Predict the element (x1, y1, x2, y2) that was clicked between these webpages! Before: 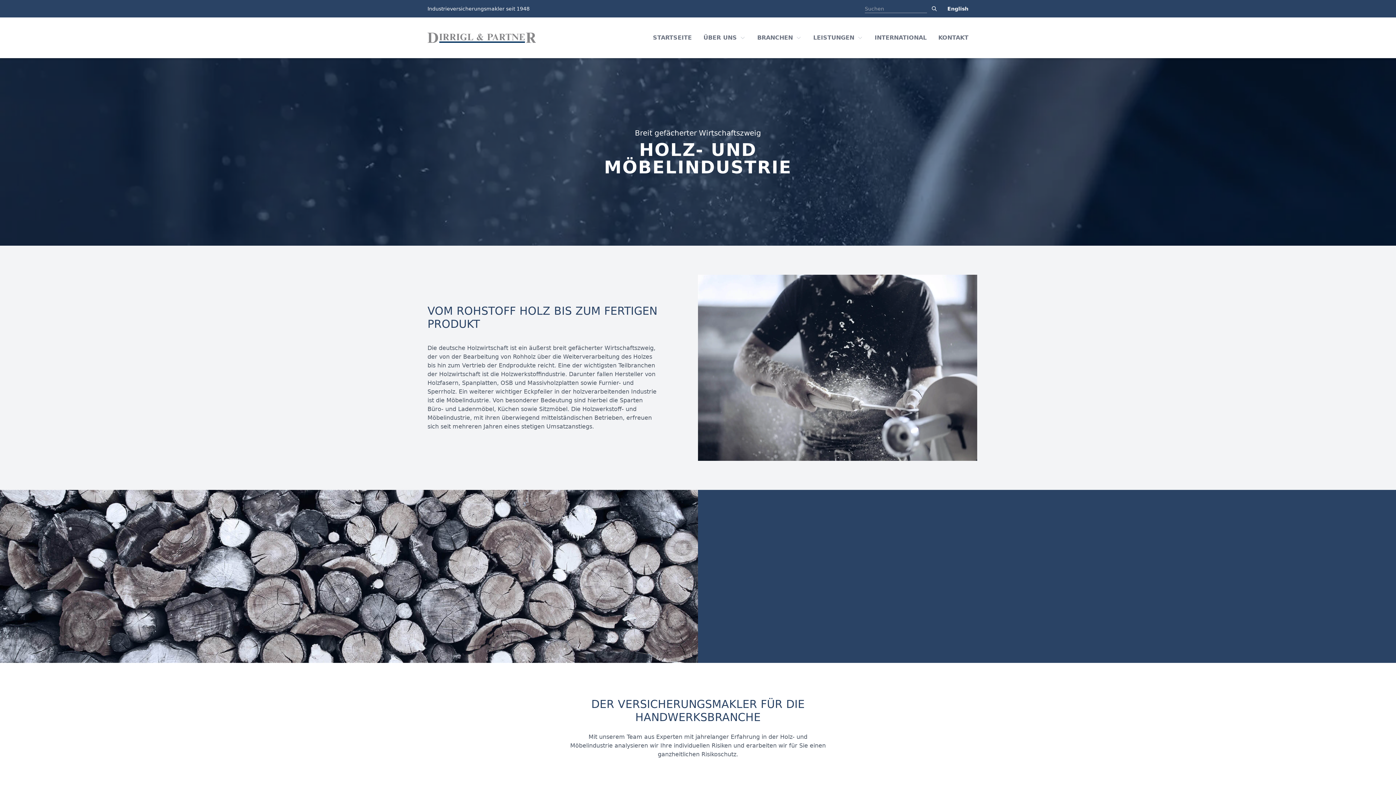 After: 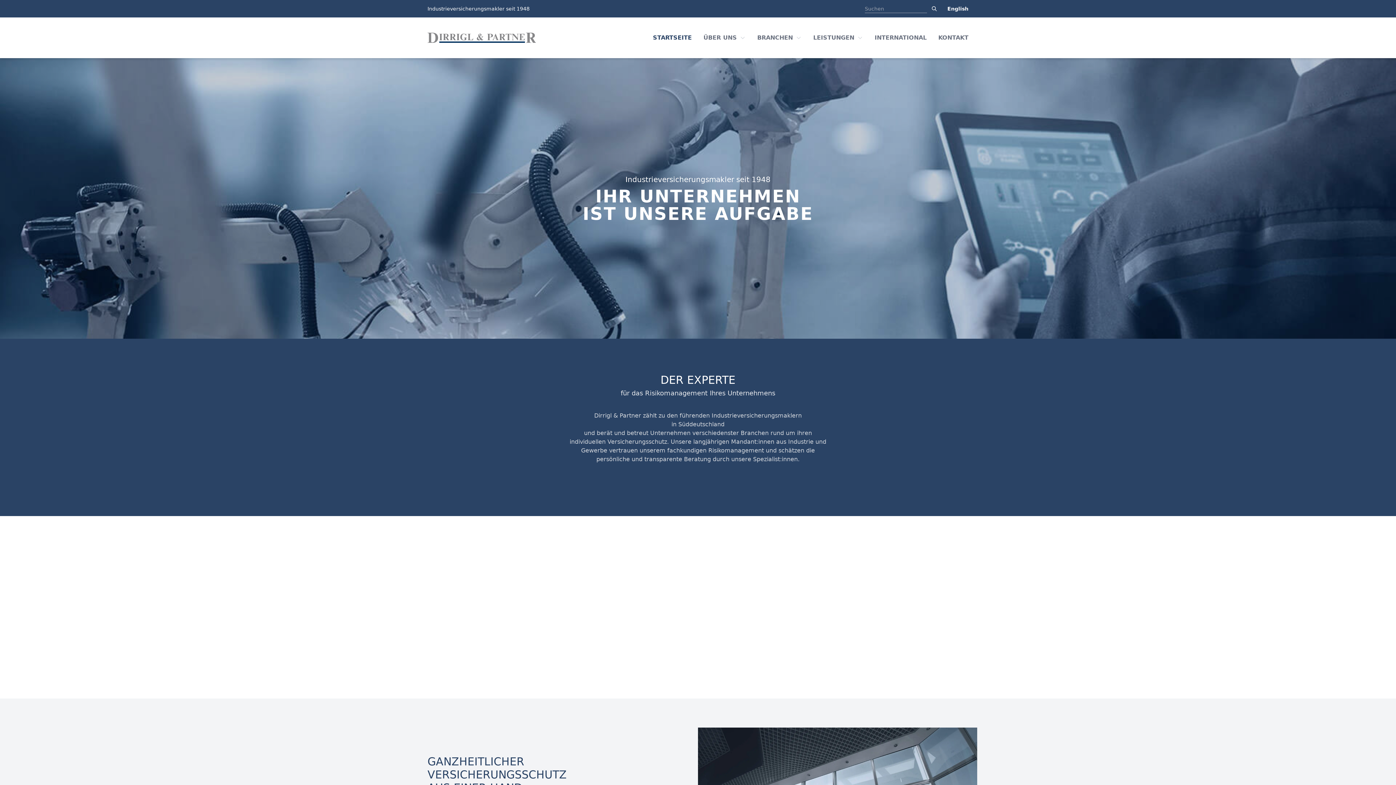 Action: bbox: (653, 33, 692, 42) label: STARTSEITE